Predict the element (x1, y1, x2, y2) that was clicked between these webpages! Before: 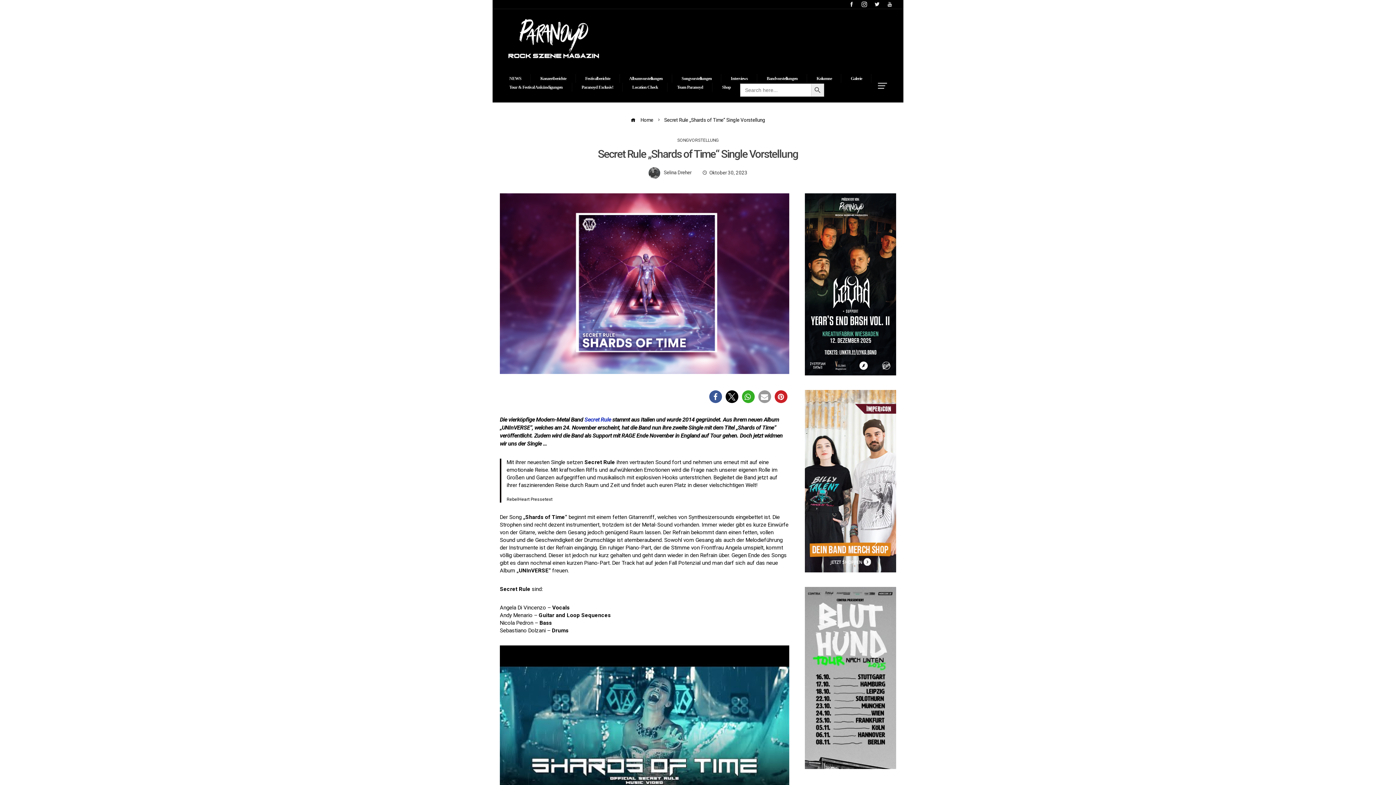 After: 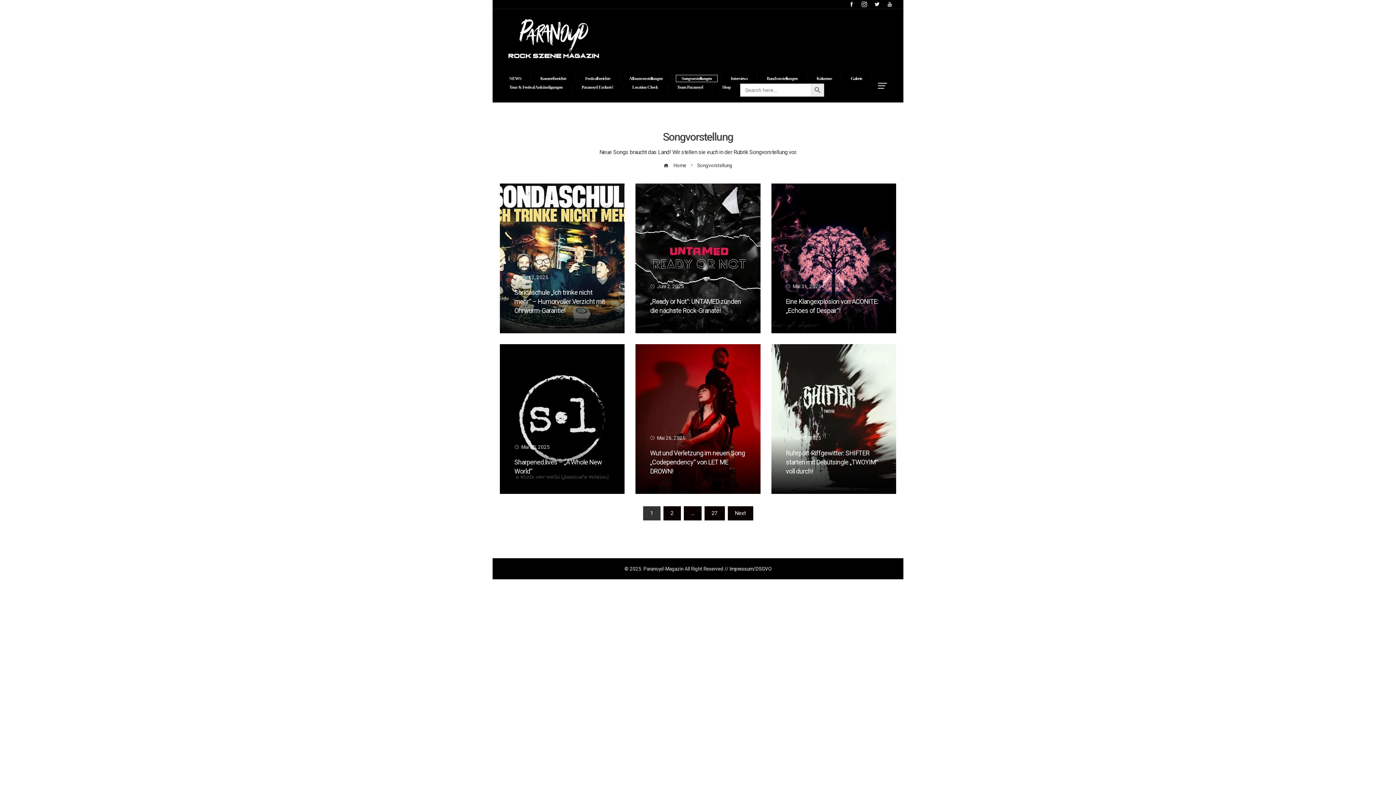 Action: label: SONGVORSTELLUNG bbox: (677, 138, 718, 142)